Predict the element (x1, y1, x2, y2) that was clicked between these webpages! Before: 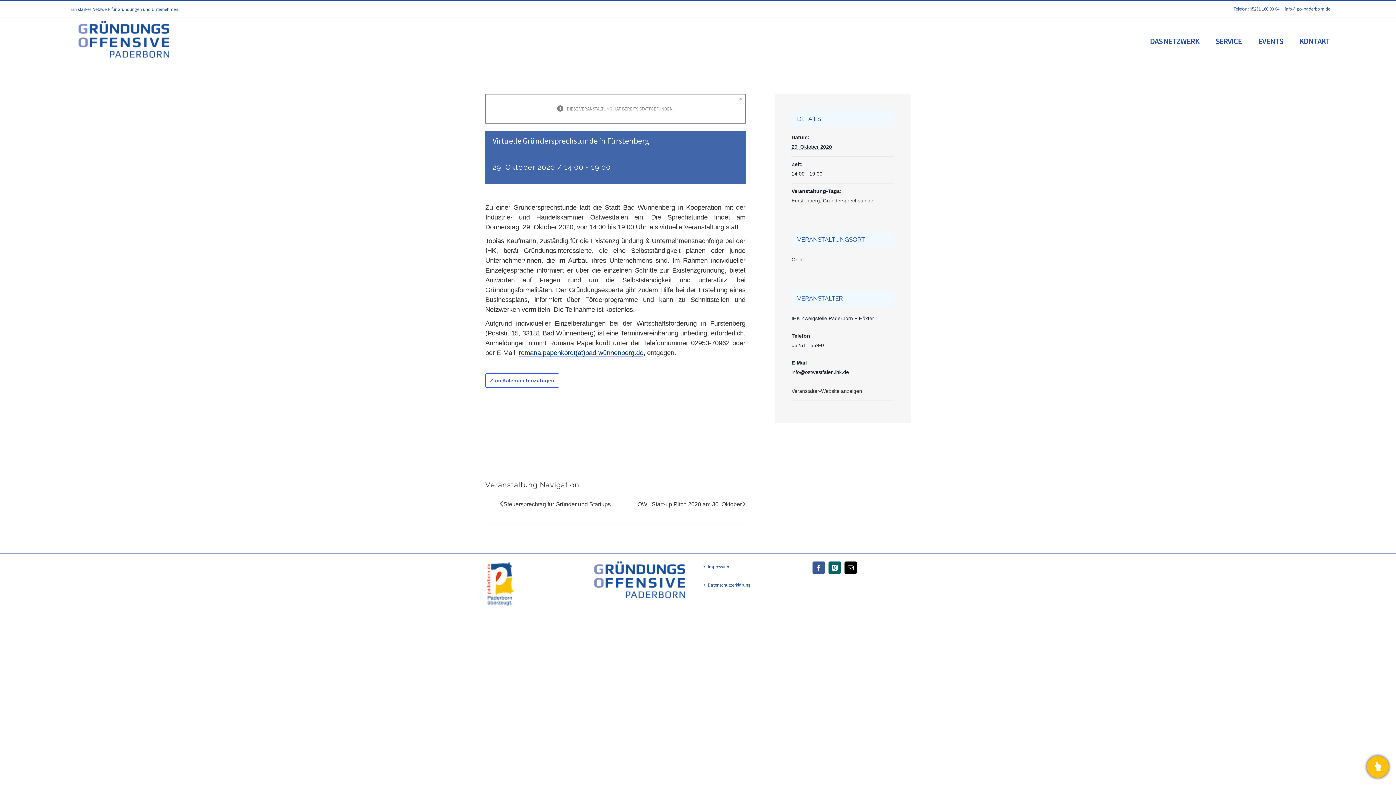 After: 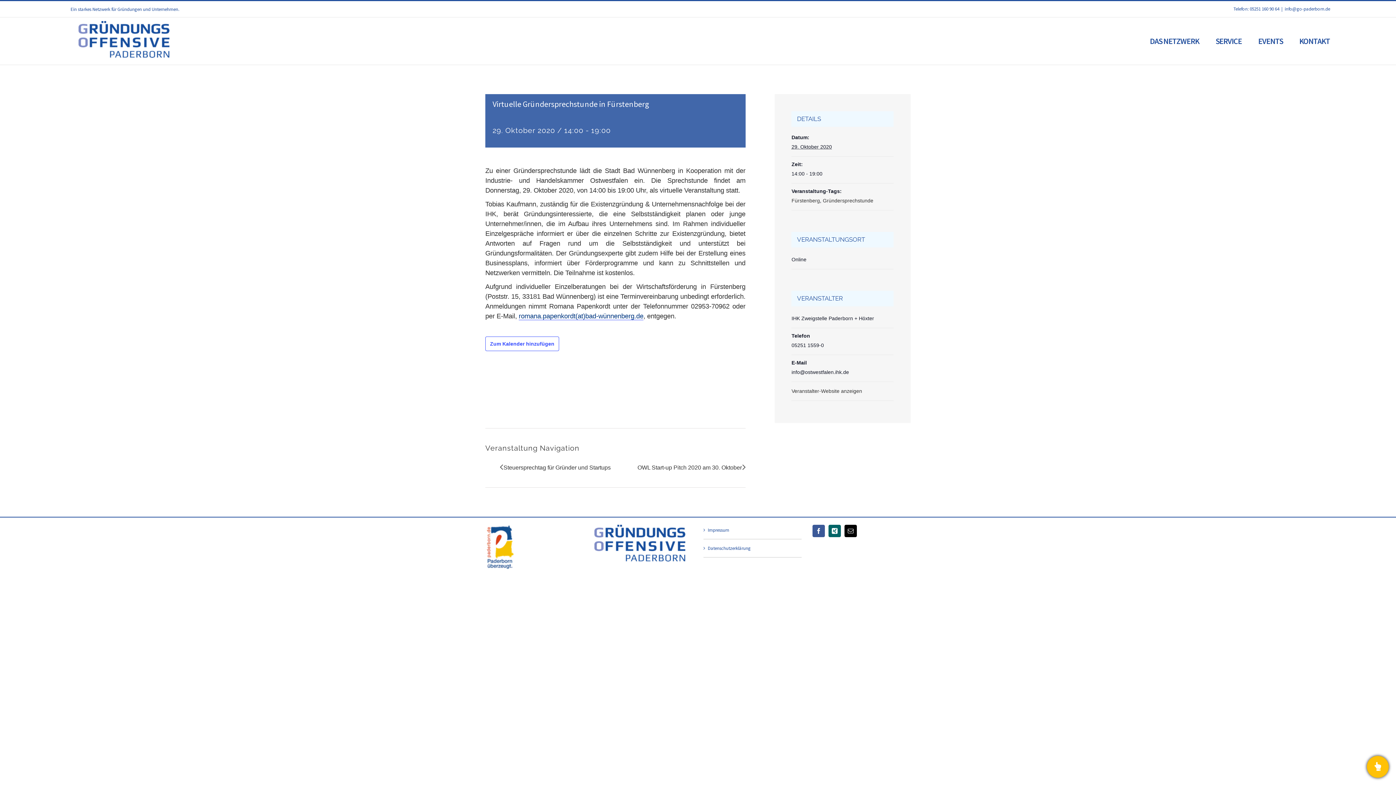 Action: bbox: (735, 94, 745, 104) label: ×